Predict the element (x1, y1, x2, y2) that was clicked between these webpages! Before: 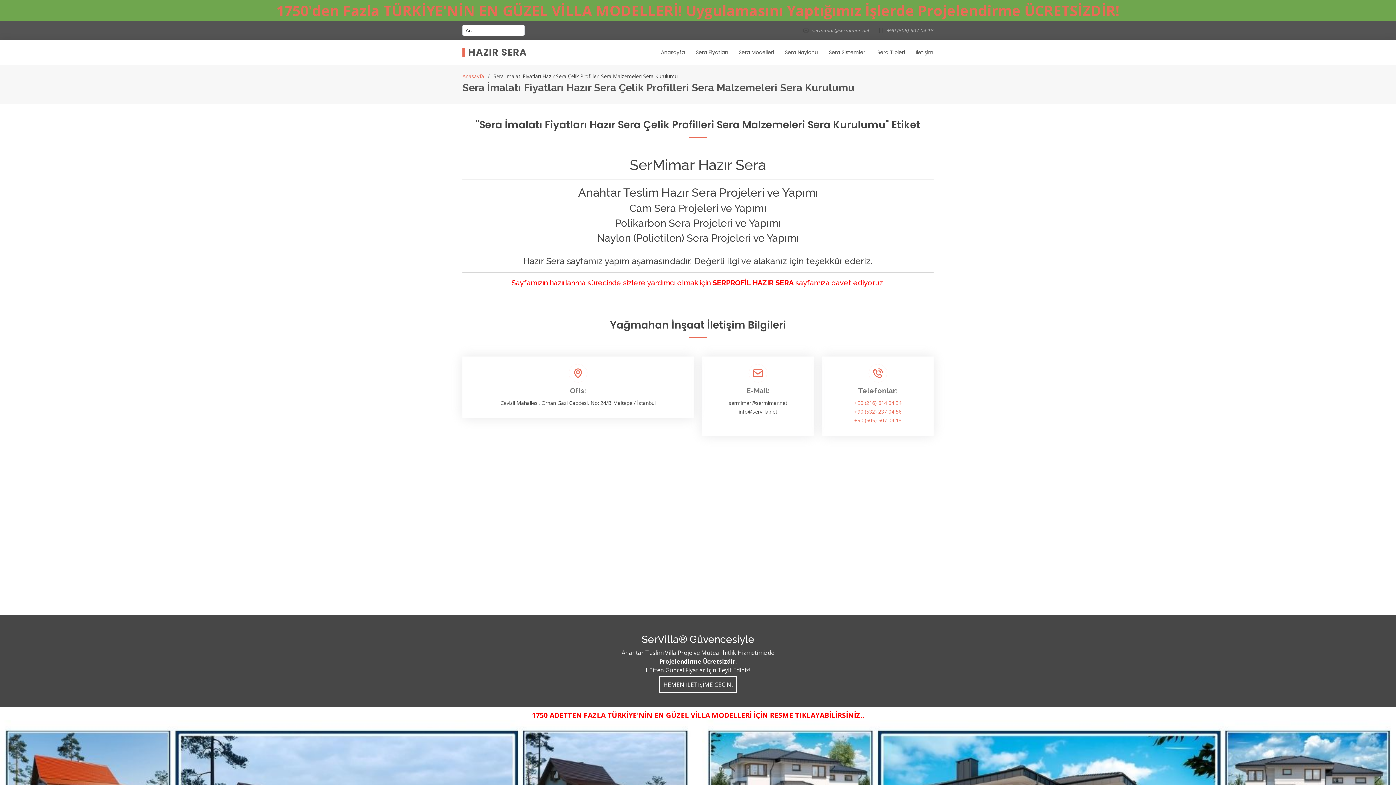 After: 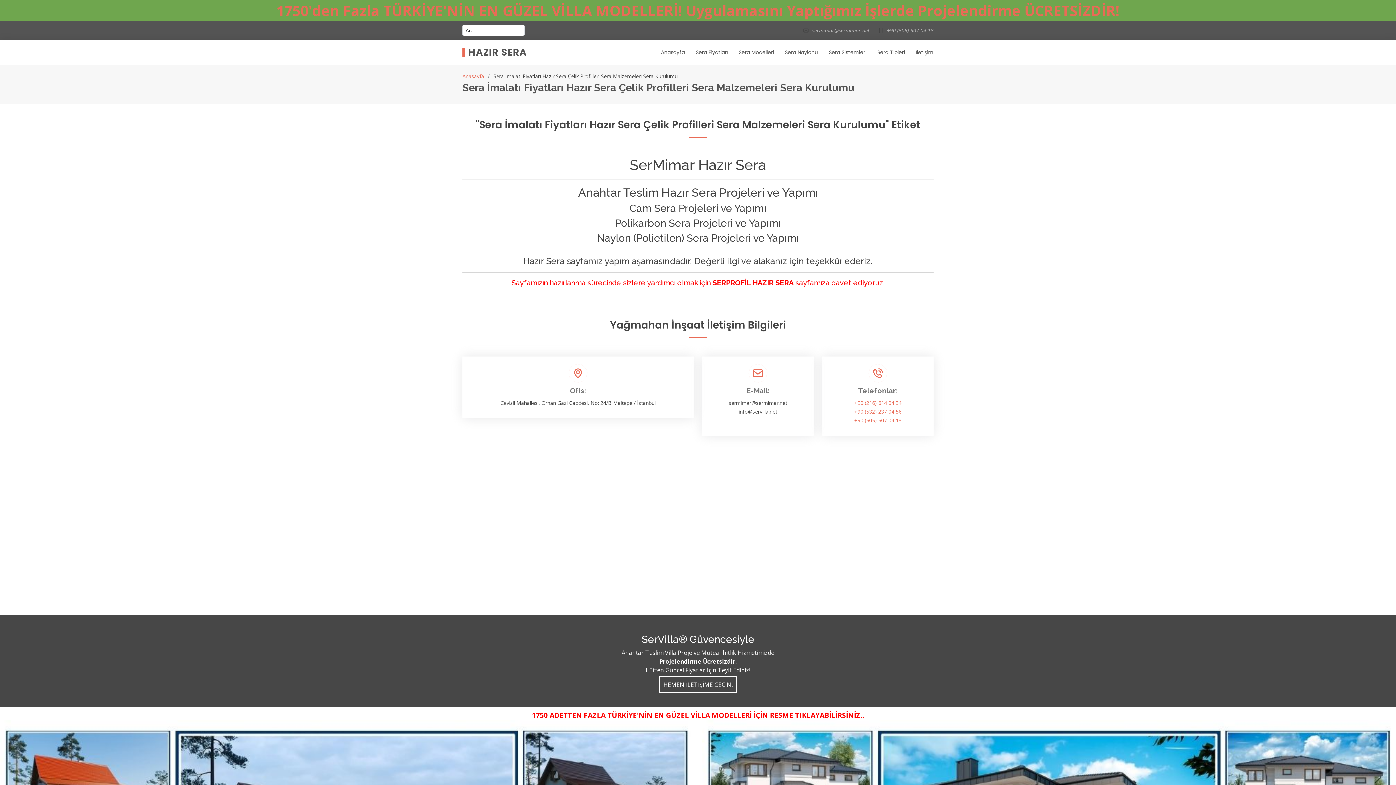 Action: label: HEMEN İLETİŞİME GEÇİN! bbox: (659, 676, 737, 693)